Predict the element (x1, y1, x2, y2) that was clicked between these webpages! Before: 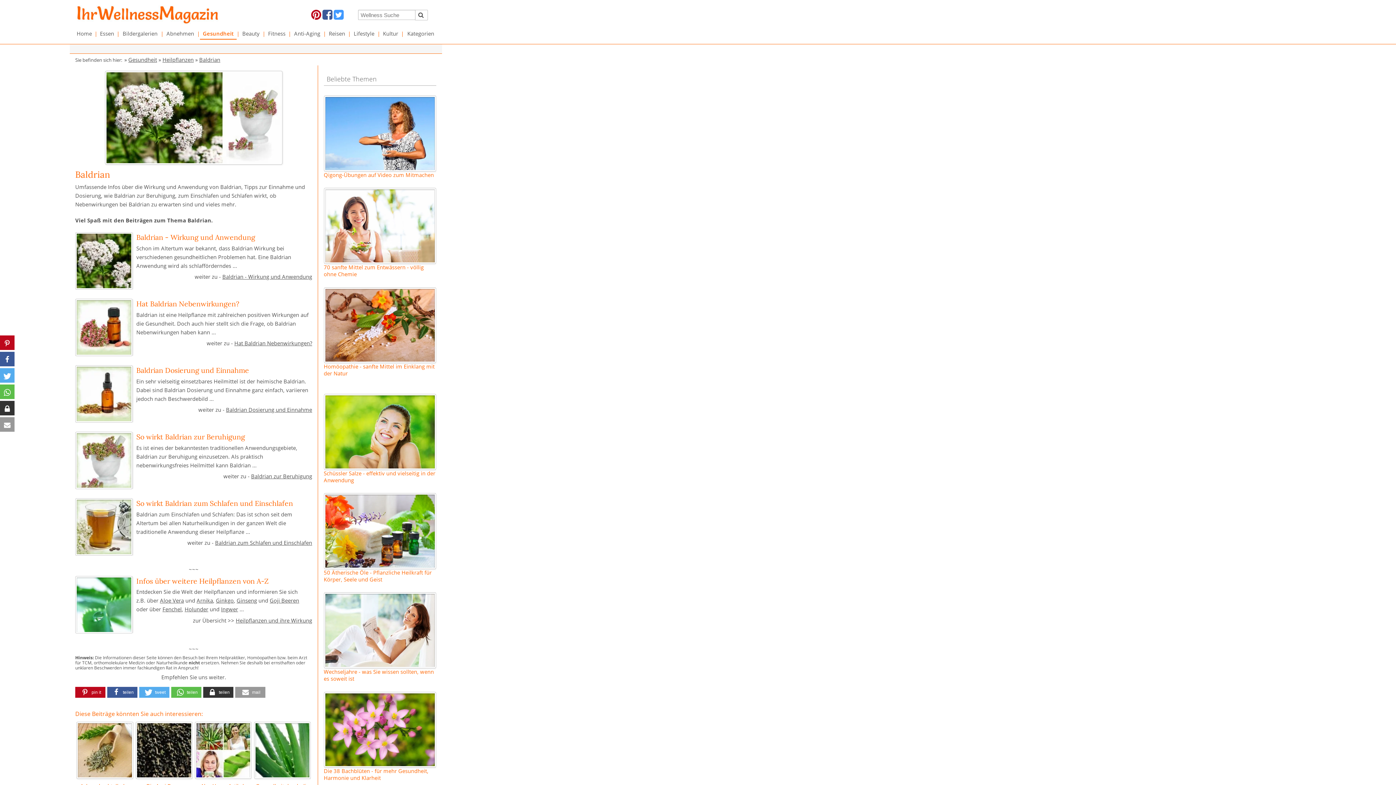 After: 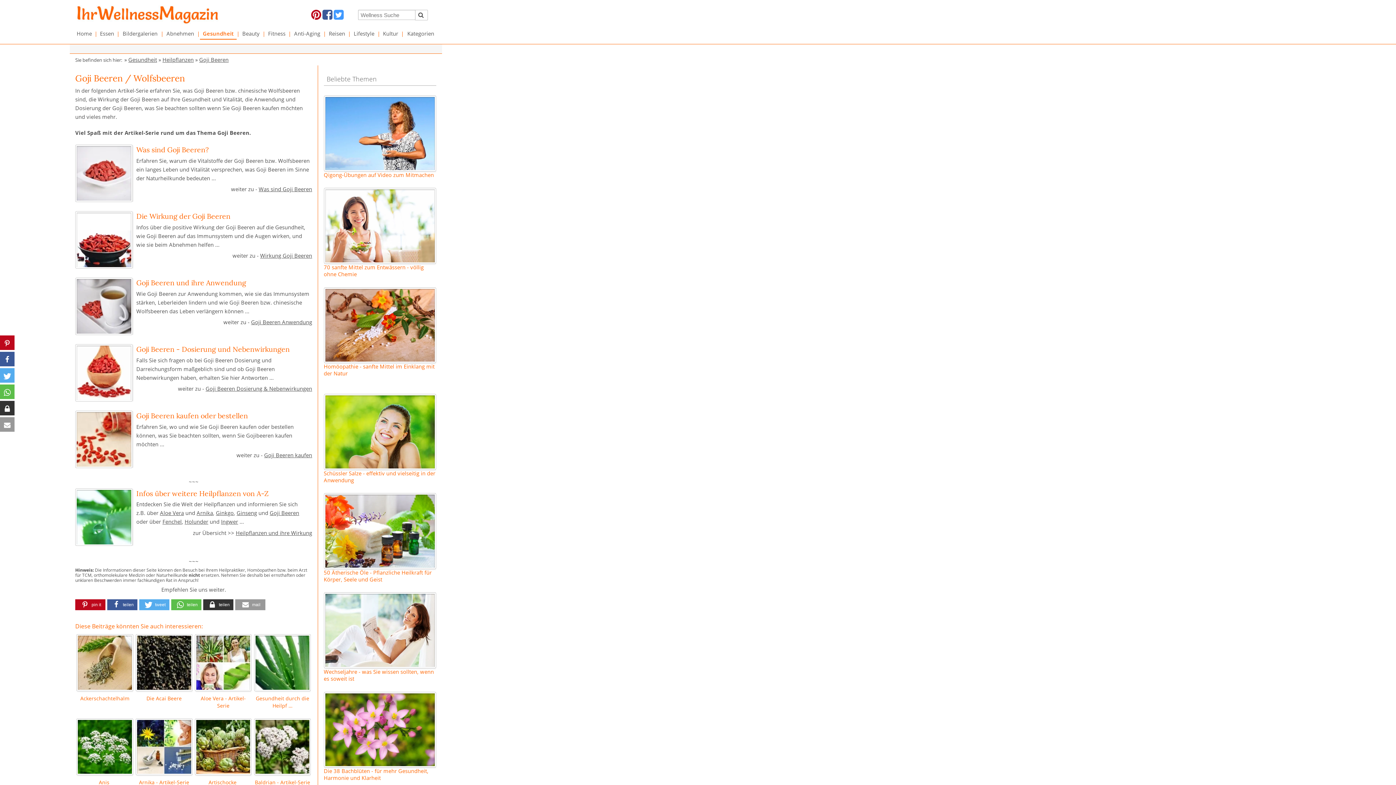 Action: label: Goji Beeren bbox: (269, 597, 299, 604)